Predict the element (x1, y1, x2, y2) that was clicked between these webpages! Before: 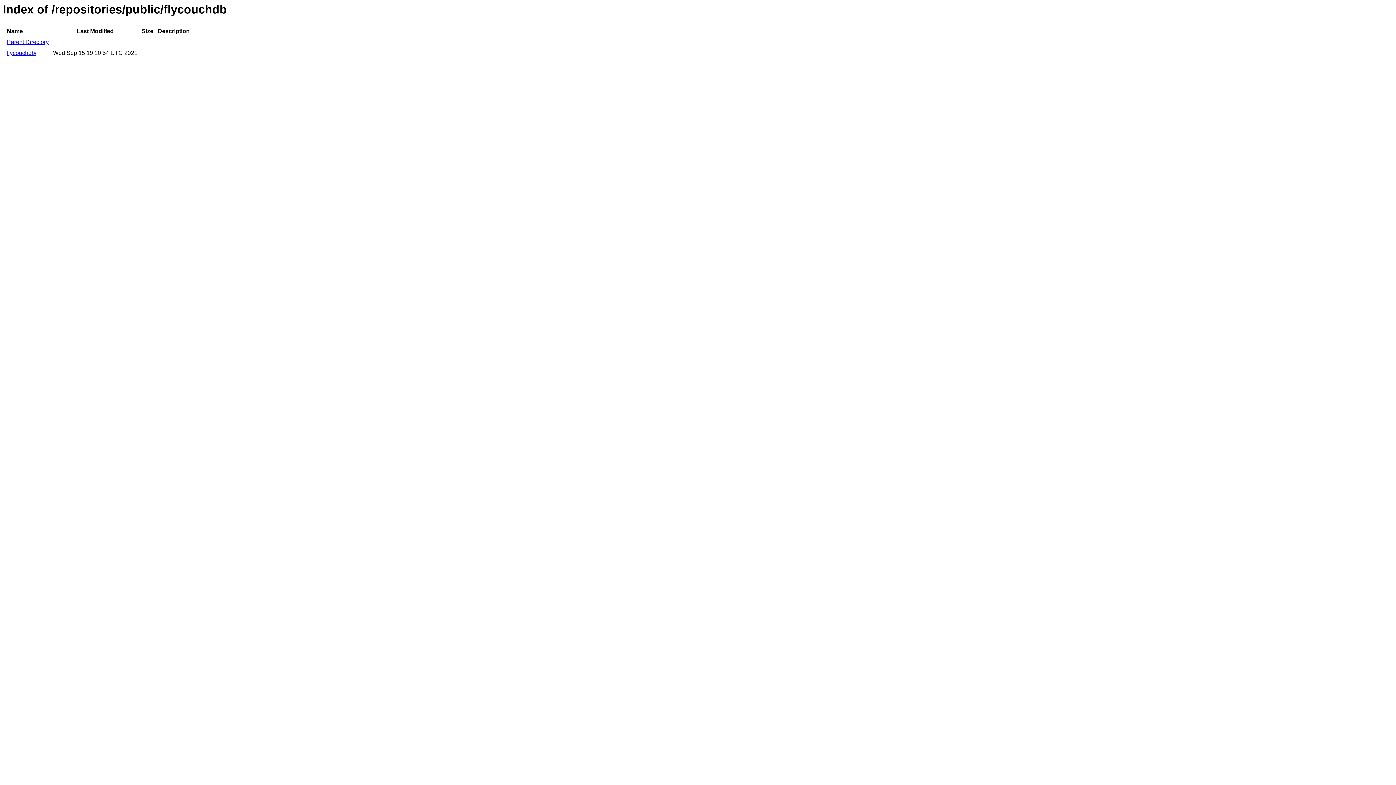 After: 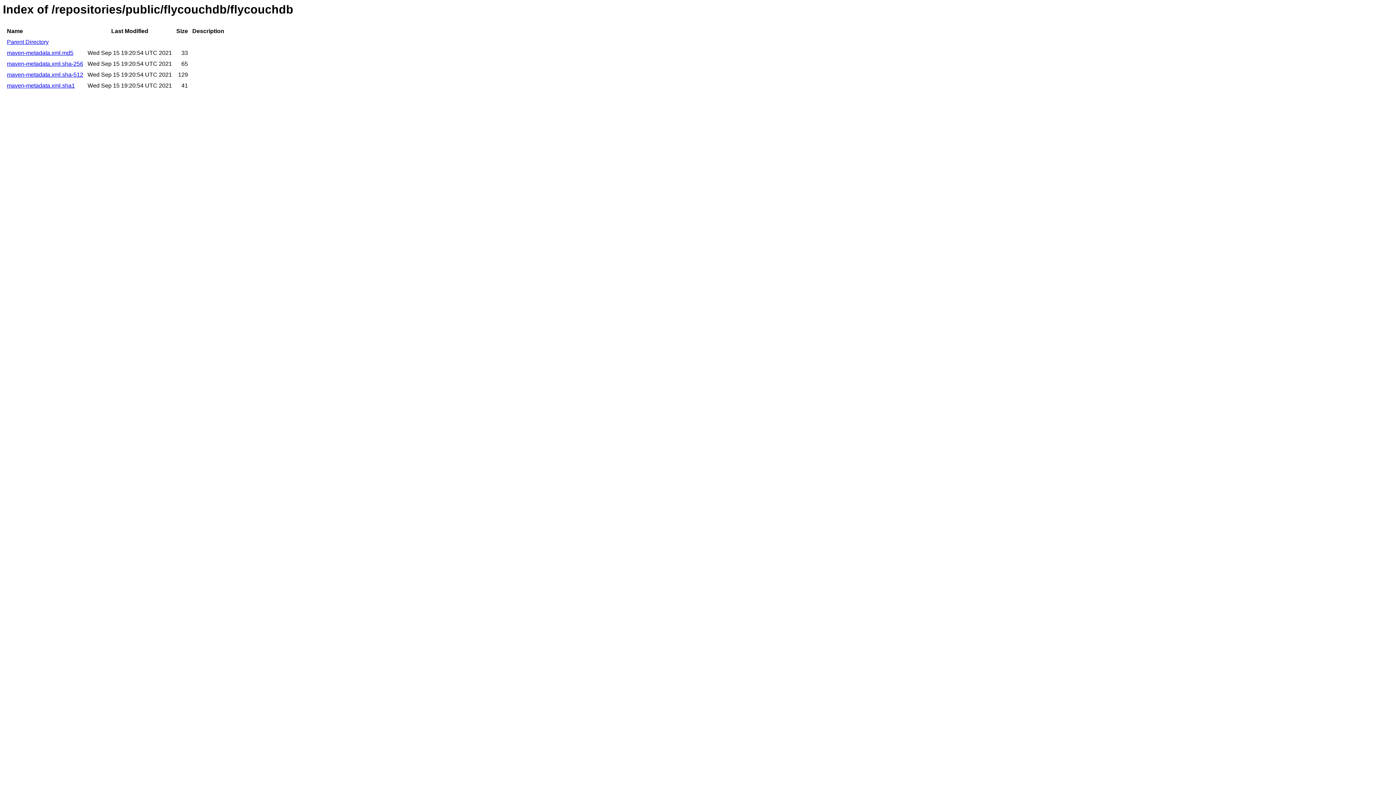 Action: bbox: (6, 49, 36, 56) label: flycouchdb/